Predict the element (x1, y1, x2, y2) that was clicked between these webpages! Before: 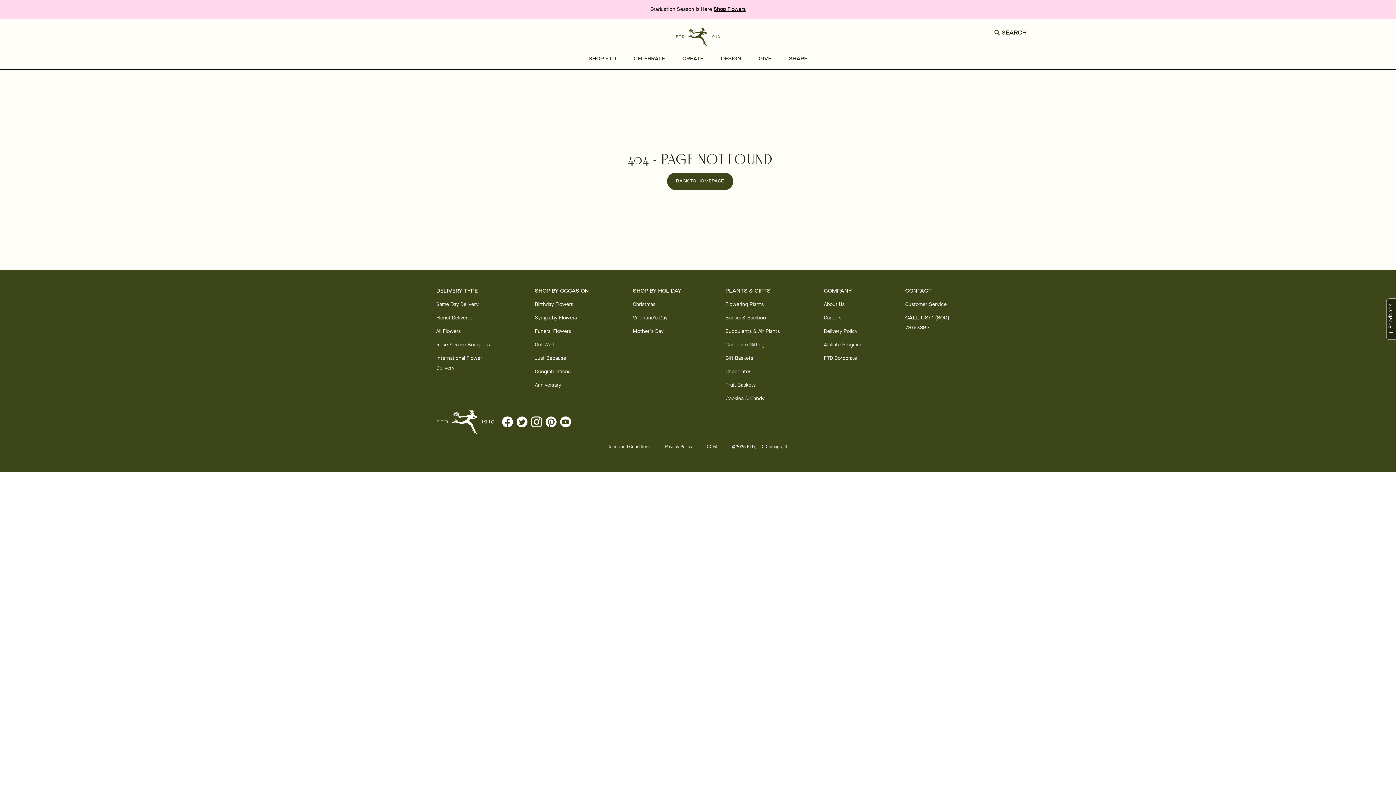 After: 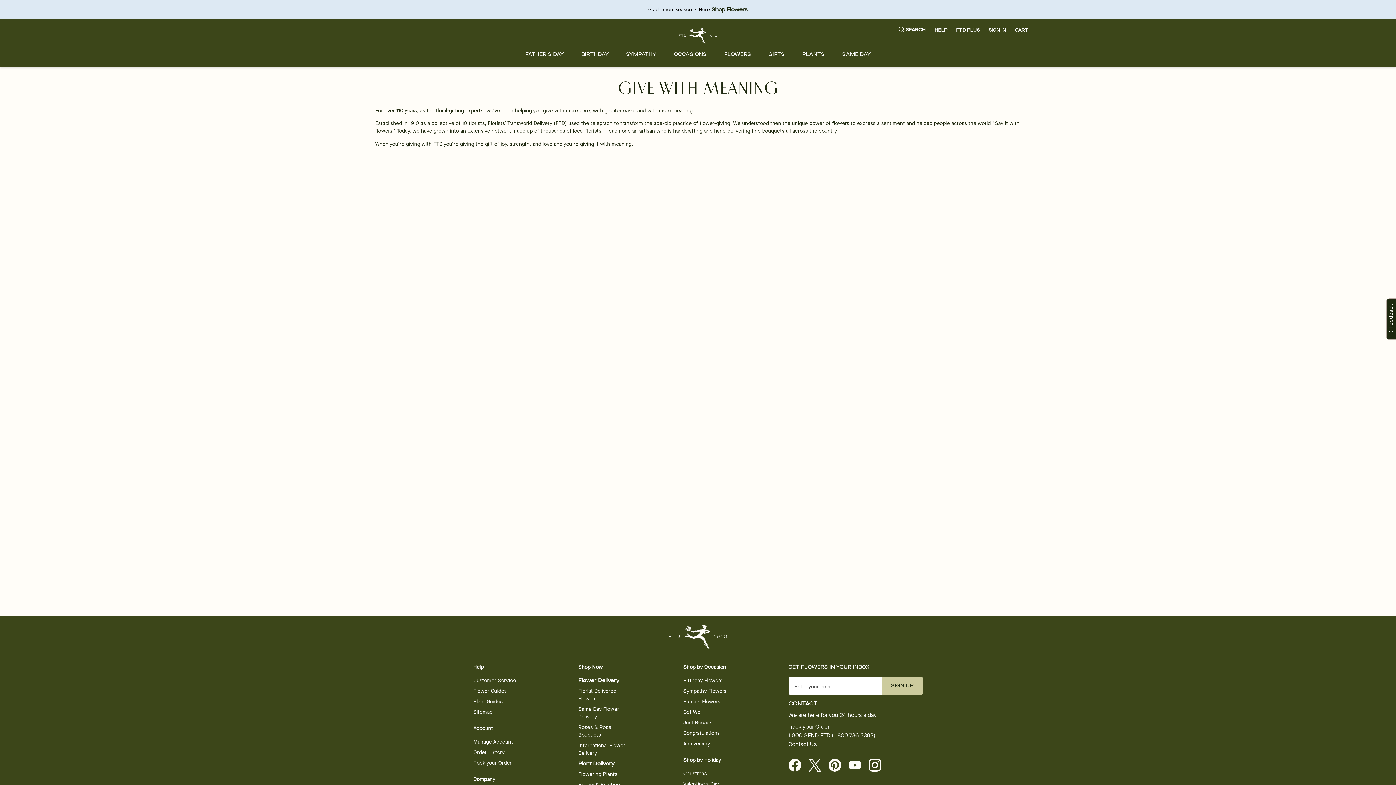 Action: label: About Us bbox: (824, 302, 844, 307)